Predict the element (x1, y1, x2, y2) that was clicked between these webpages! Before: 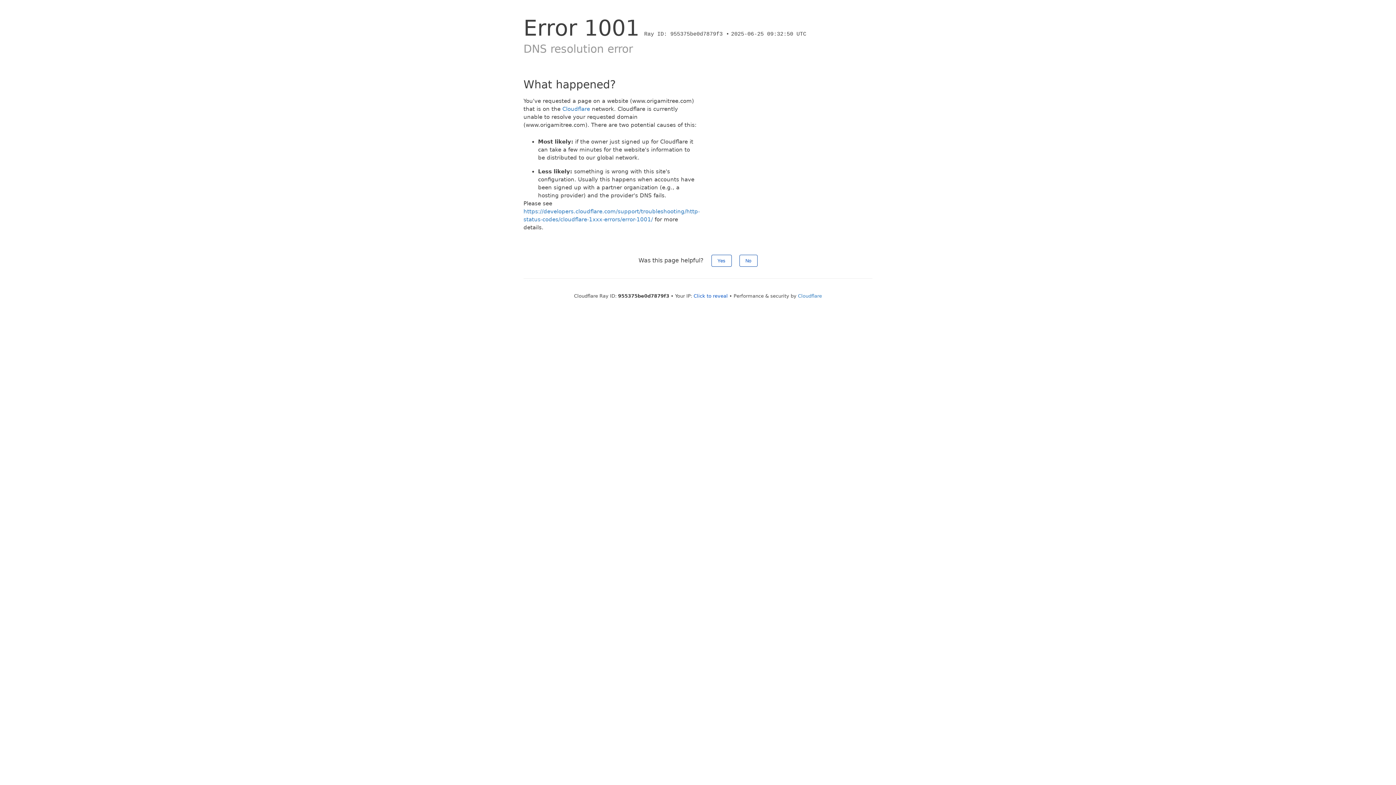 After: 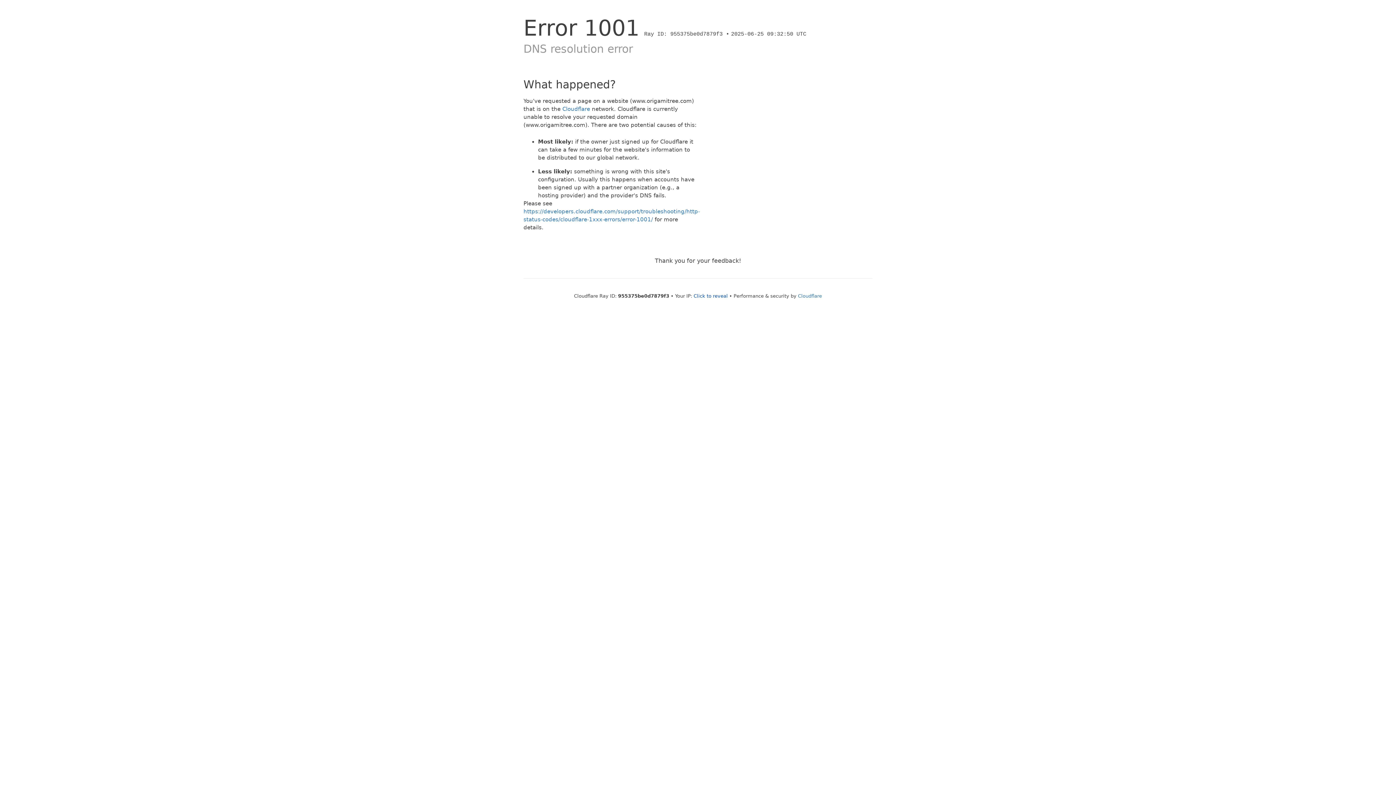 Action: bbox: (711, 254, 731, 266) label: Yes